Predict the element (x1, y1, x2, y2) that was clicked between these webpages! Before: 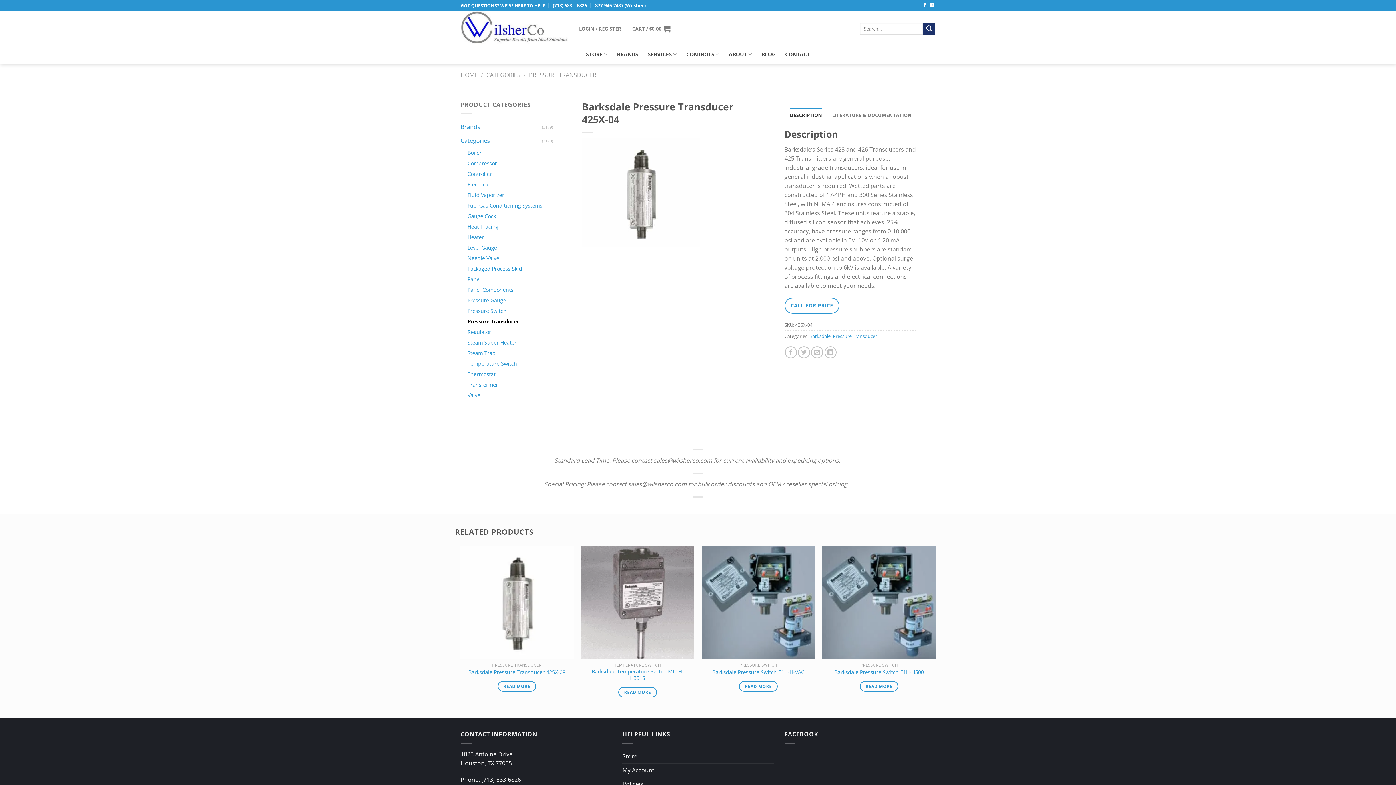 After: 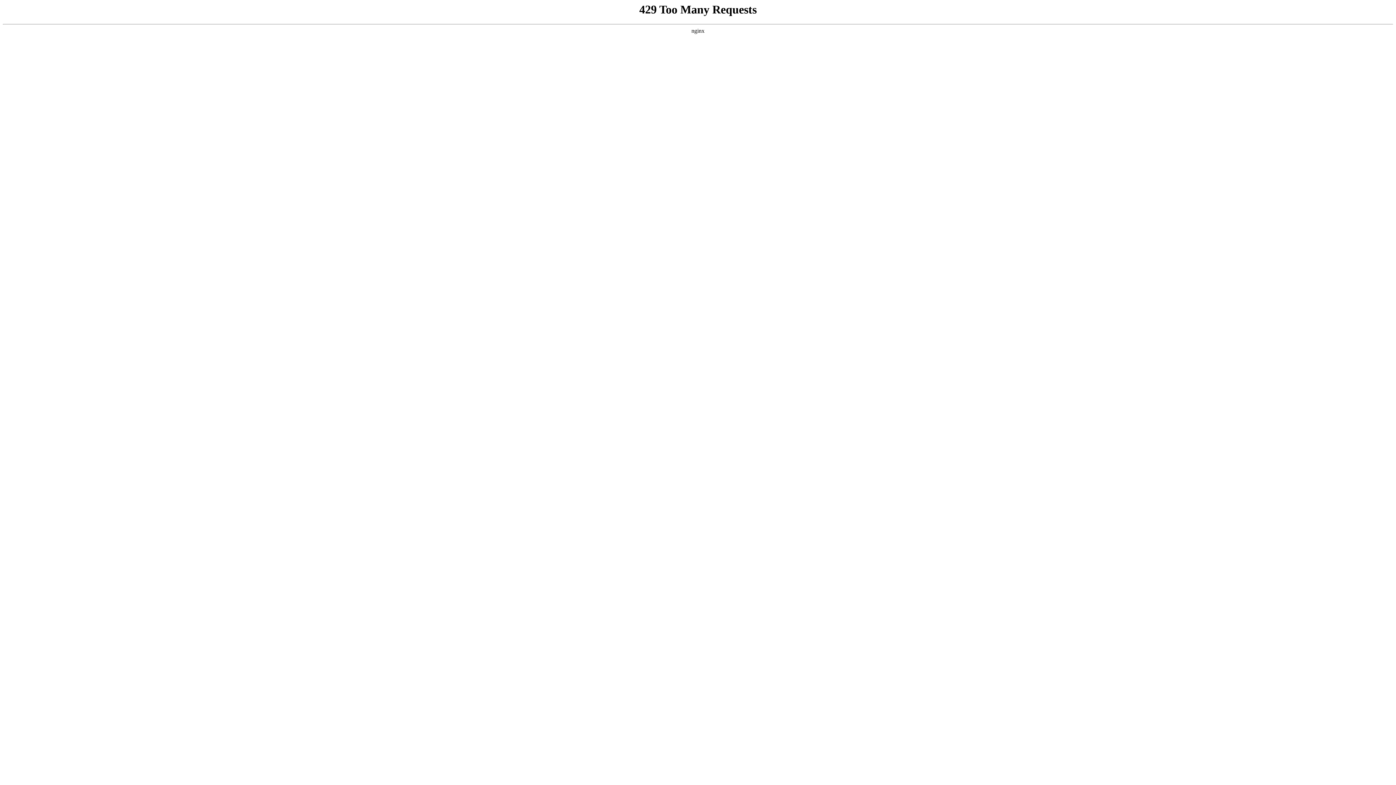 Action: bbox: (467, 210, 496, 221) label: Gauge Cock